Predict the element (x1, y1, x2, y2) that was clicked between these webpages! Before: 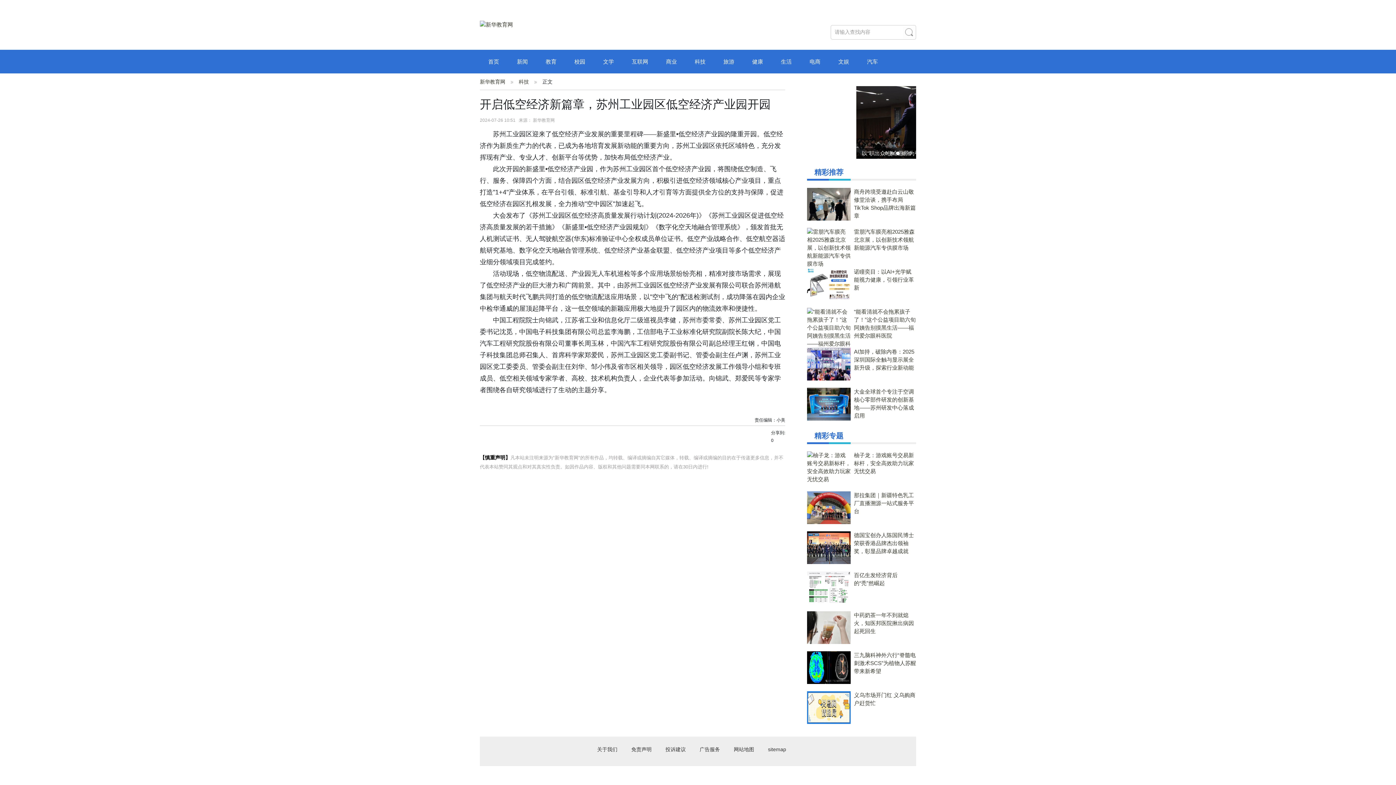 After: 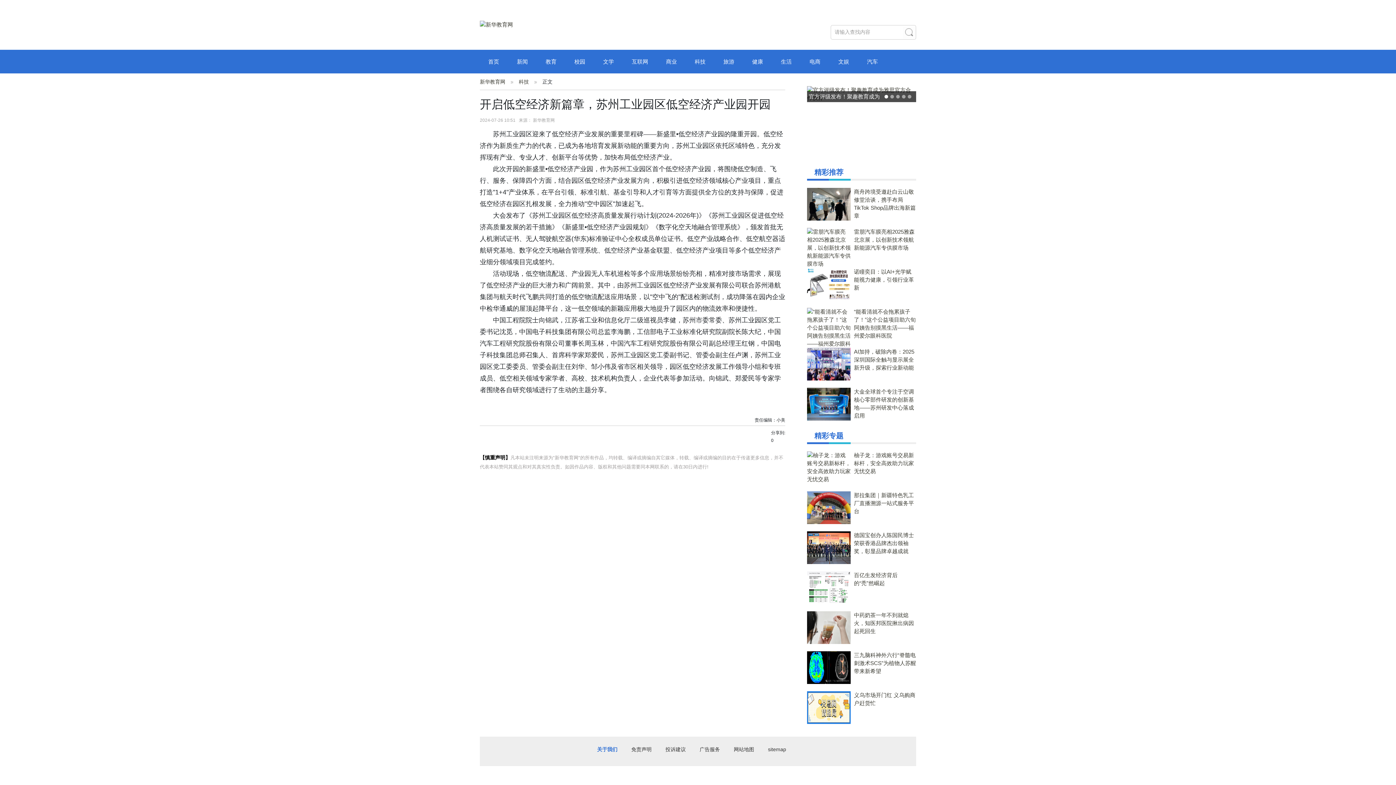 Action: bbox: (597, 746, 617, 752) label: 关于我们